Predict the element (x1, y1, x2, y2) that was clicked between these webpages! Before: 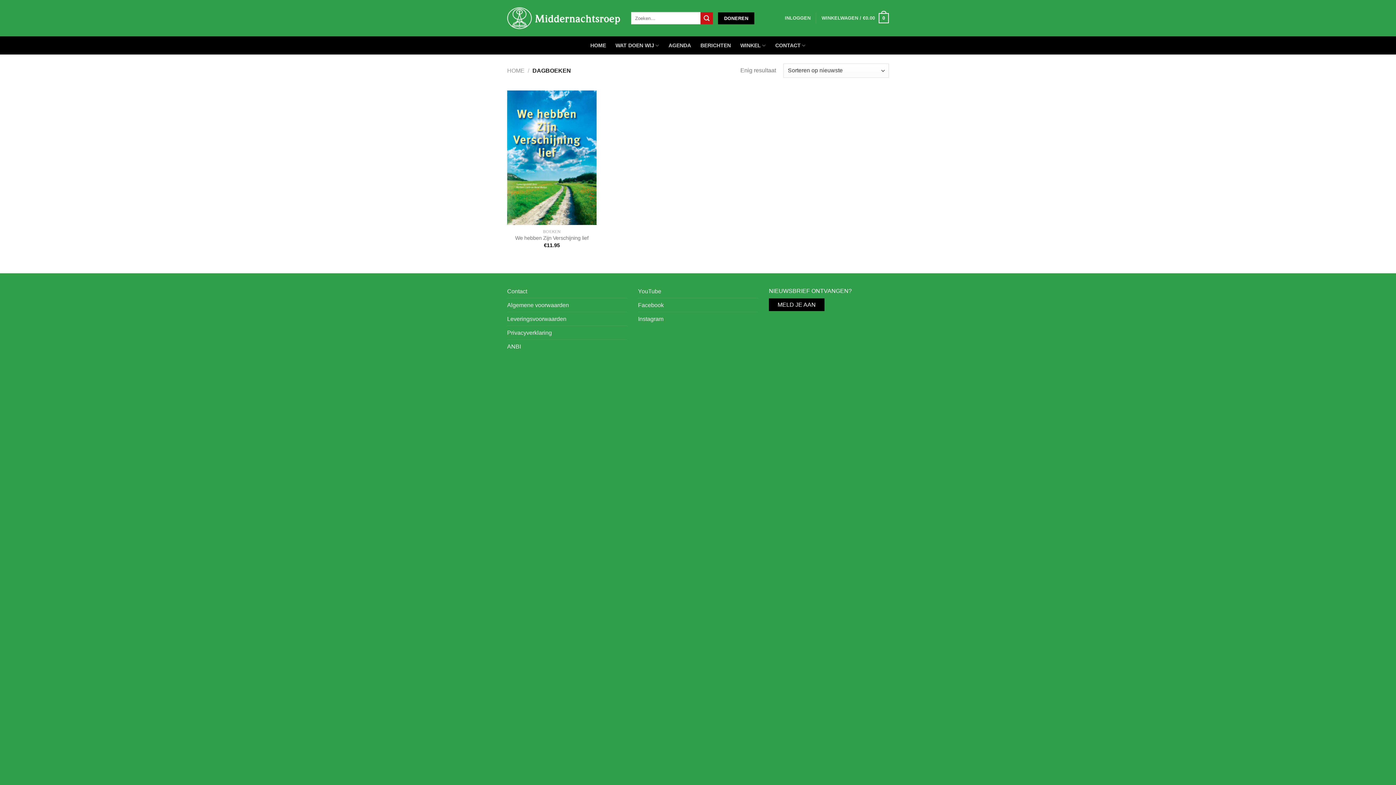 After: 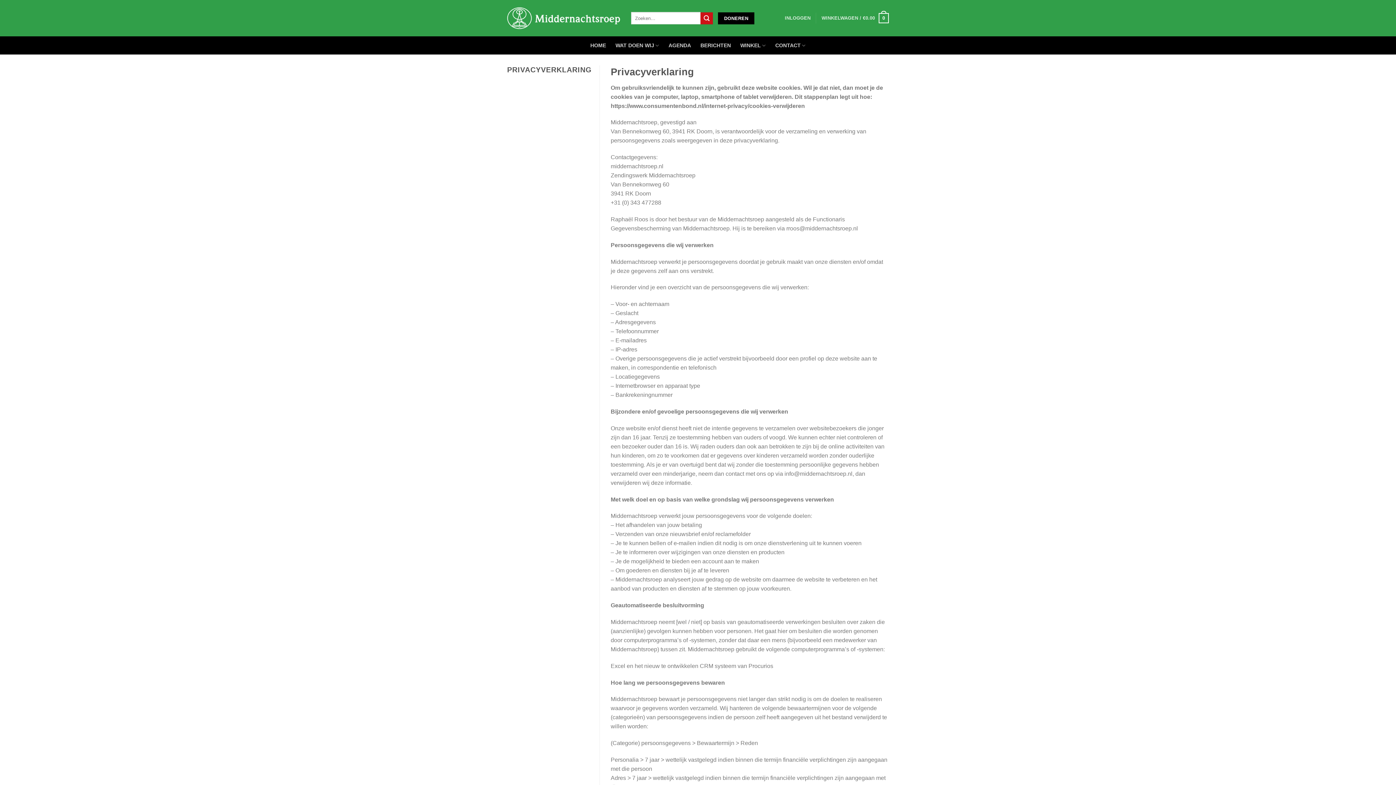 Action: label: Privacyverklaring bbox: (507, 326, 552, 339)